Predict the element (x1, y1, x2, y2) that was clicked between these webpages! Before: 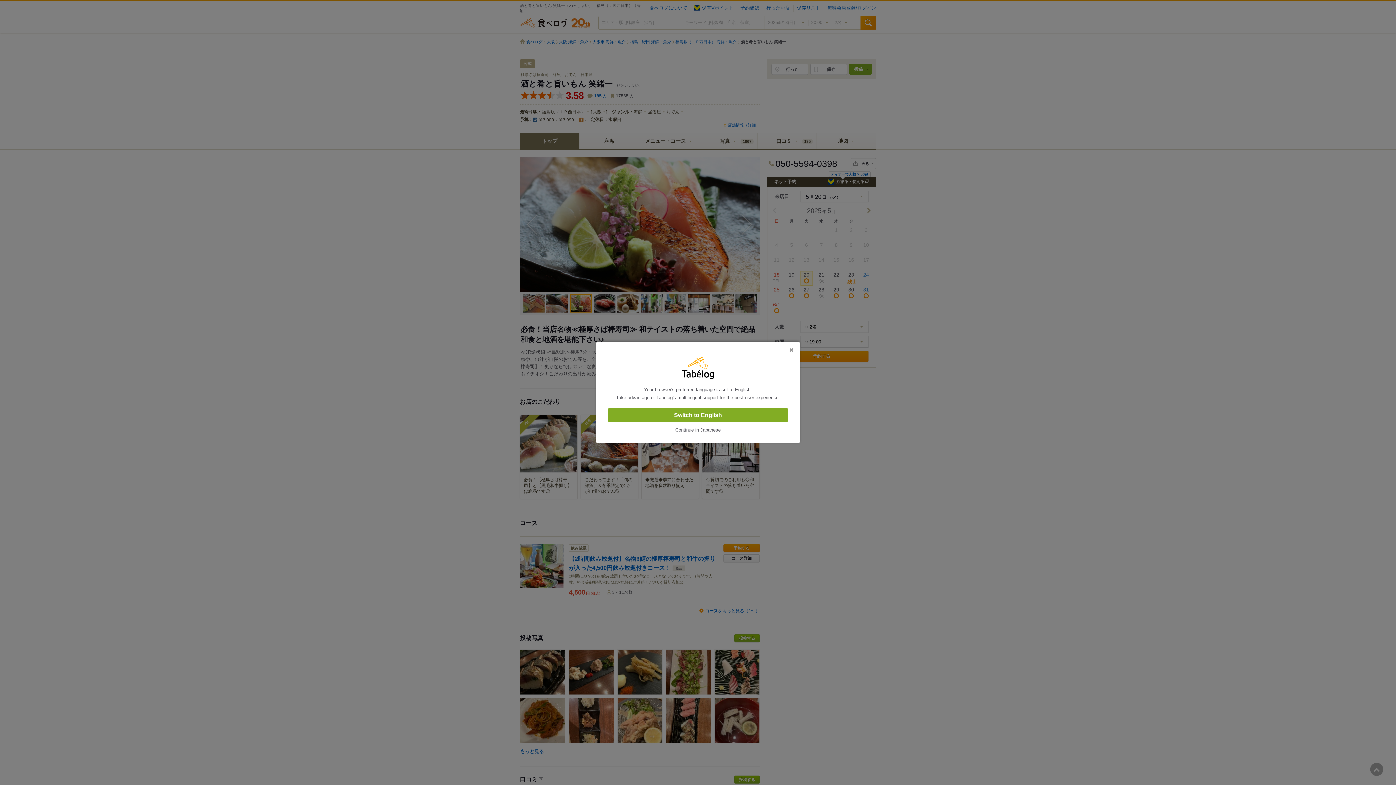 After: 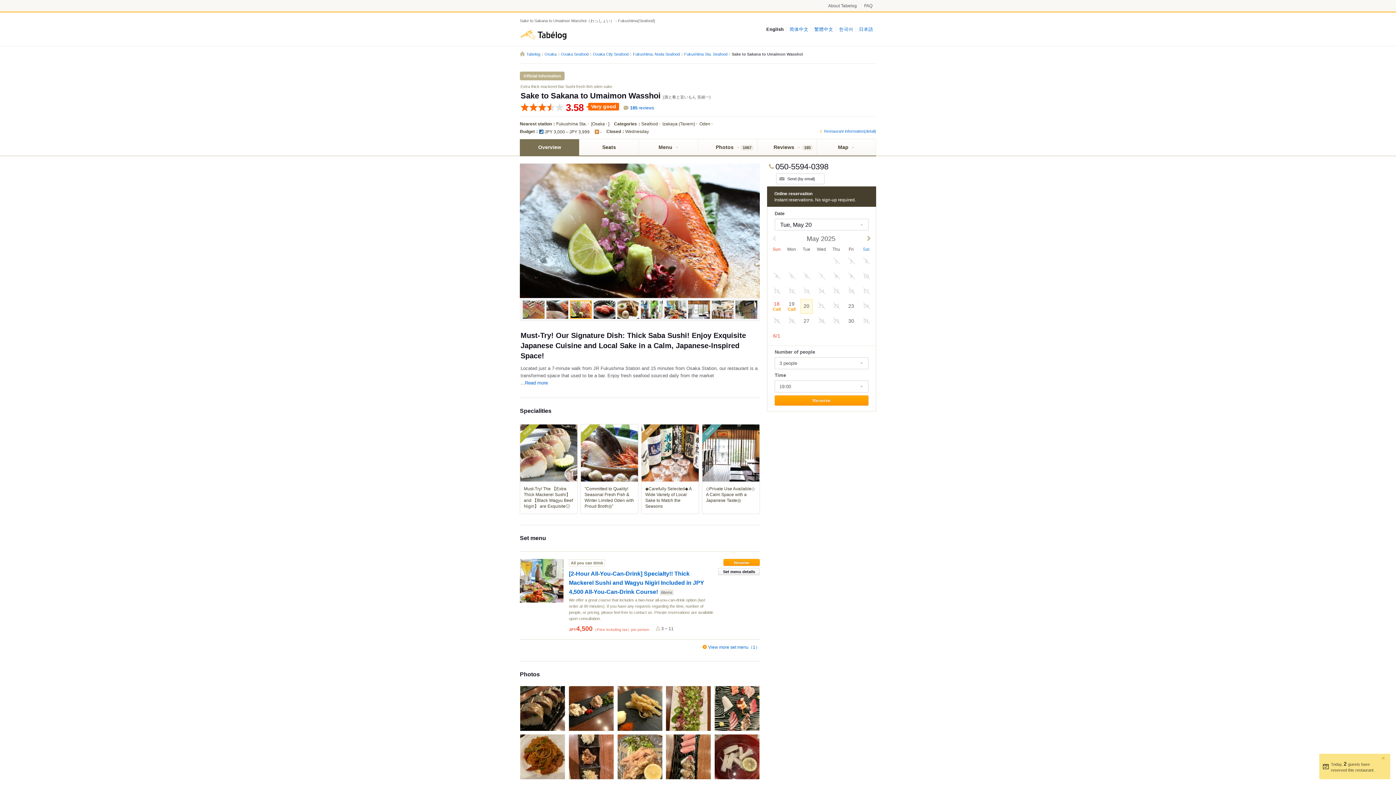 Action: label: Switch to English bbox: (608, 408, 788, 422)